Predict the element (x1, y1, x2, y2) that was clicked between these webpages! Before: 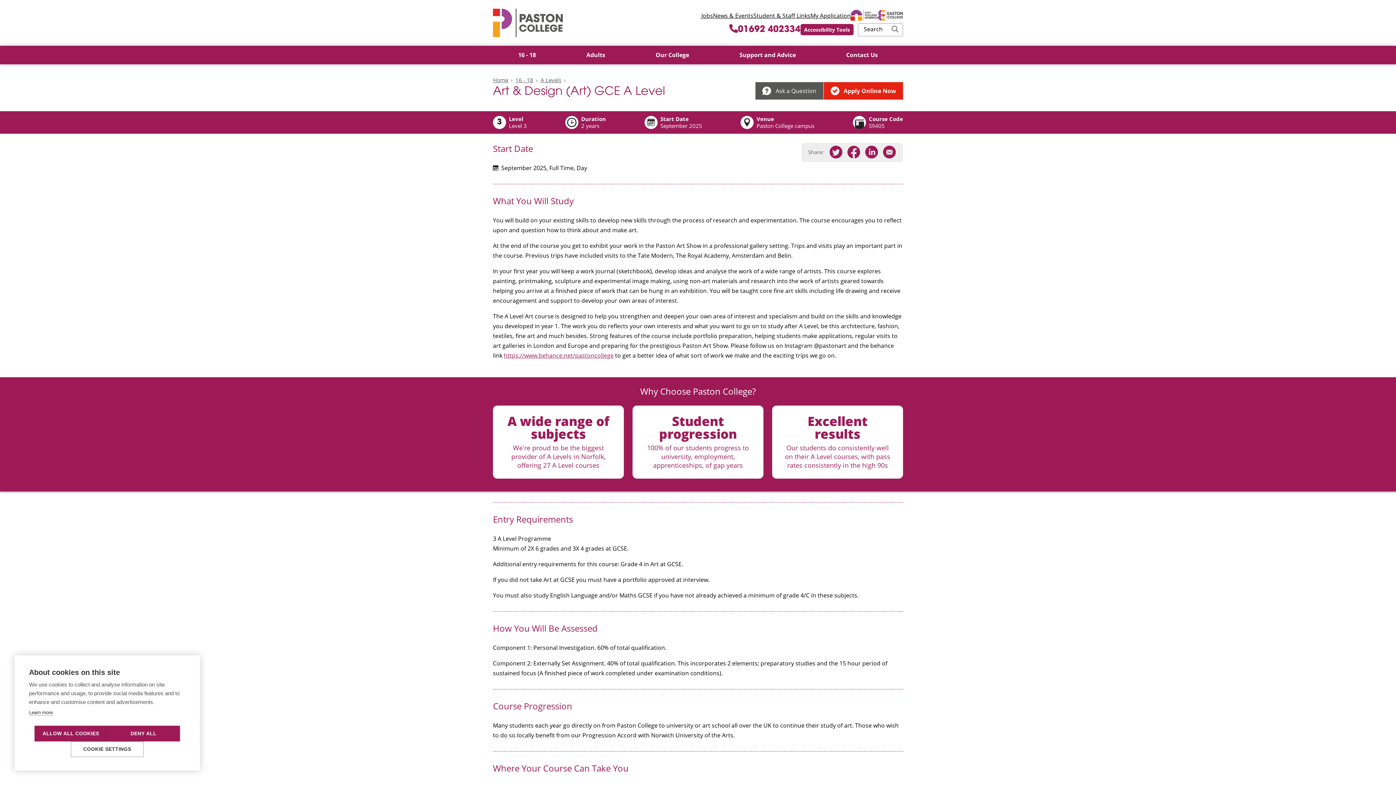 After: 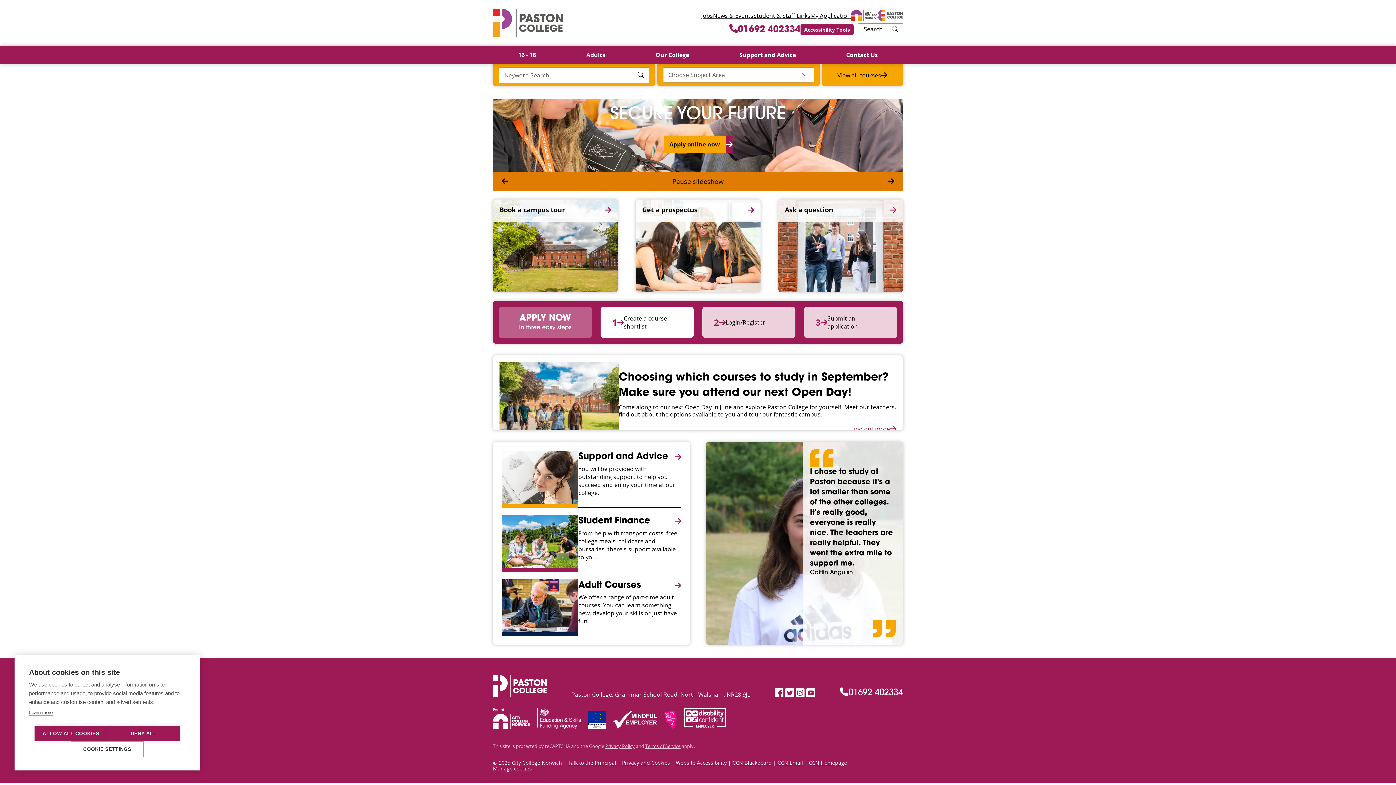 Action: label: Home bbox: (493, 76, 508, 83)